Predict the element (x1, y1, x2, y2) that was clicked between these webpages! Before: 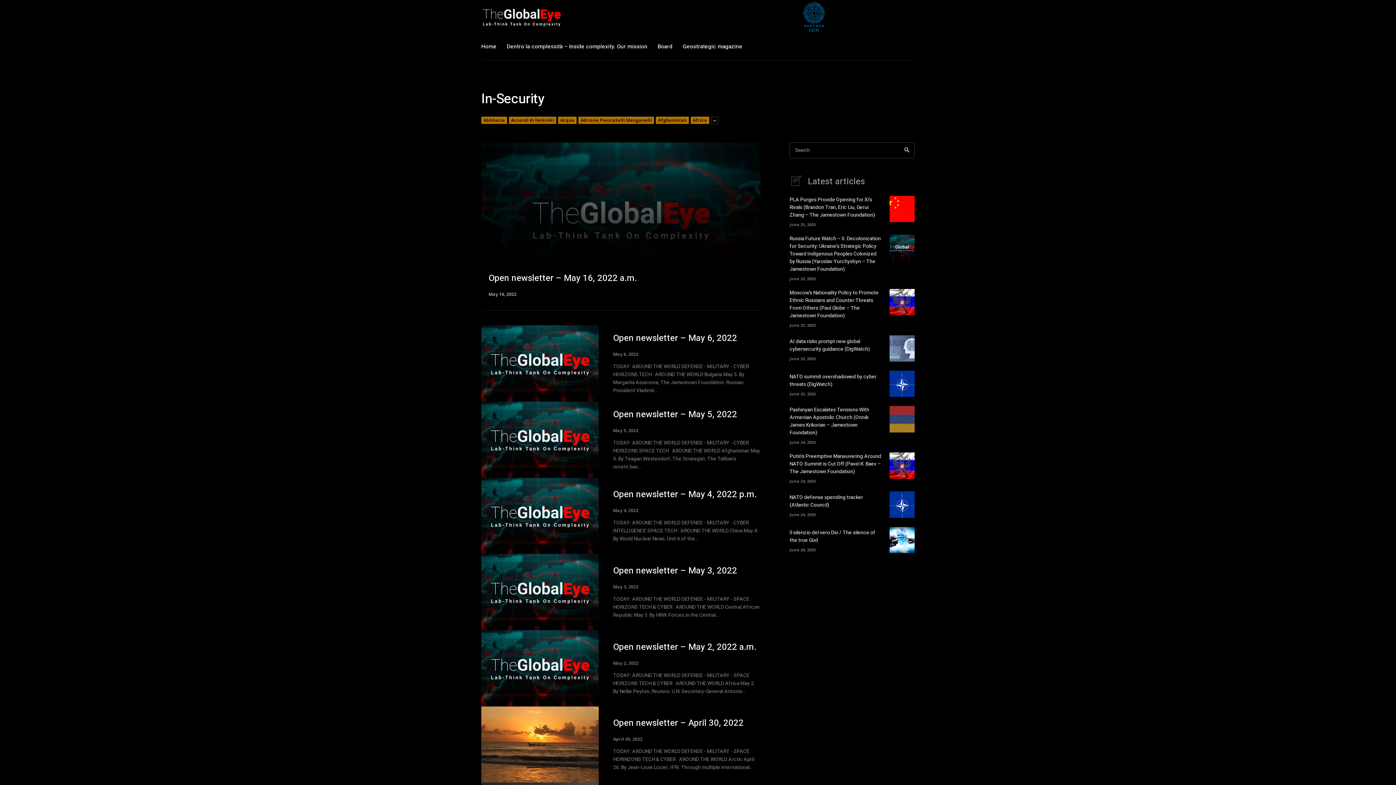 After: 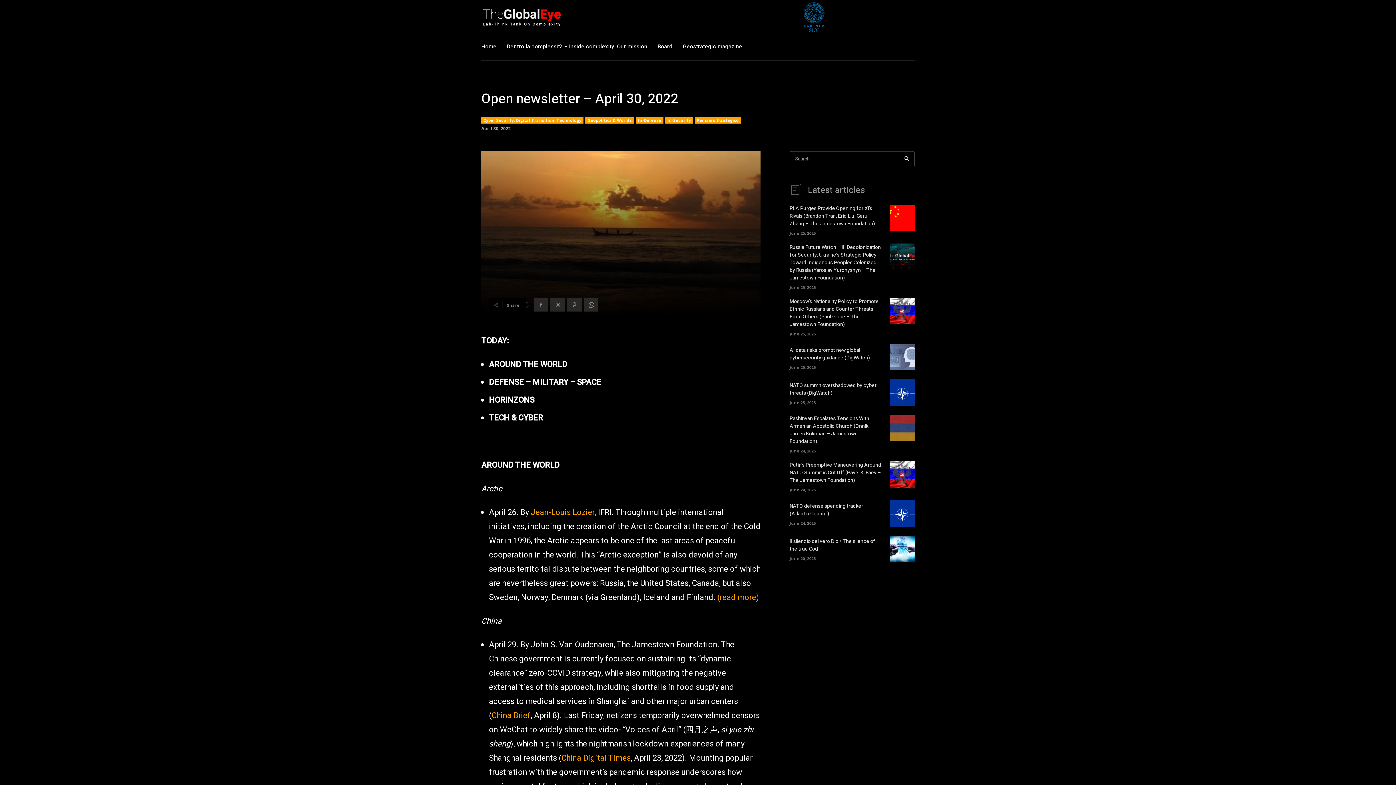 Action: bbox: (481, 706, 598, 782)